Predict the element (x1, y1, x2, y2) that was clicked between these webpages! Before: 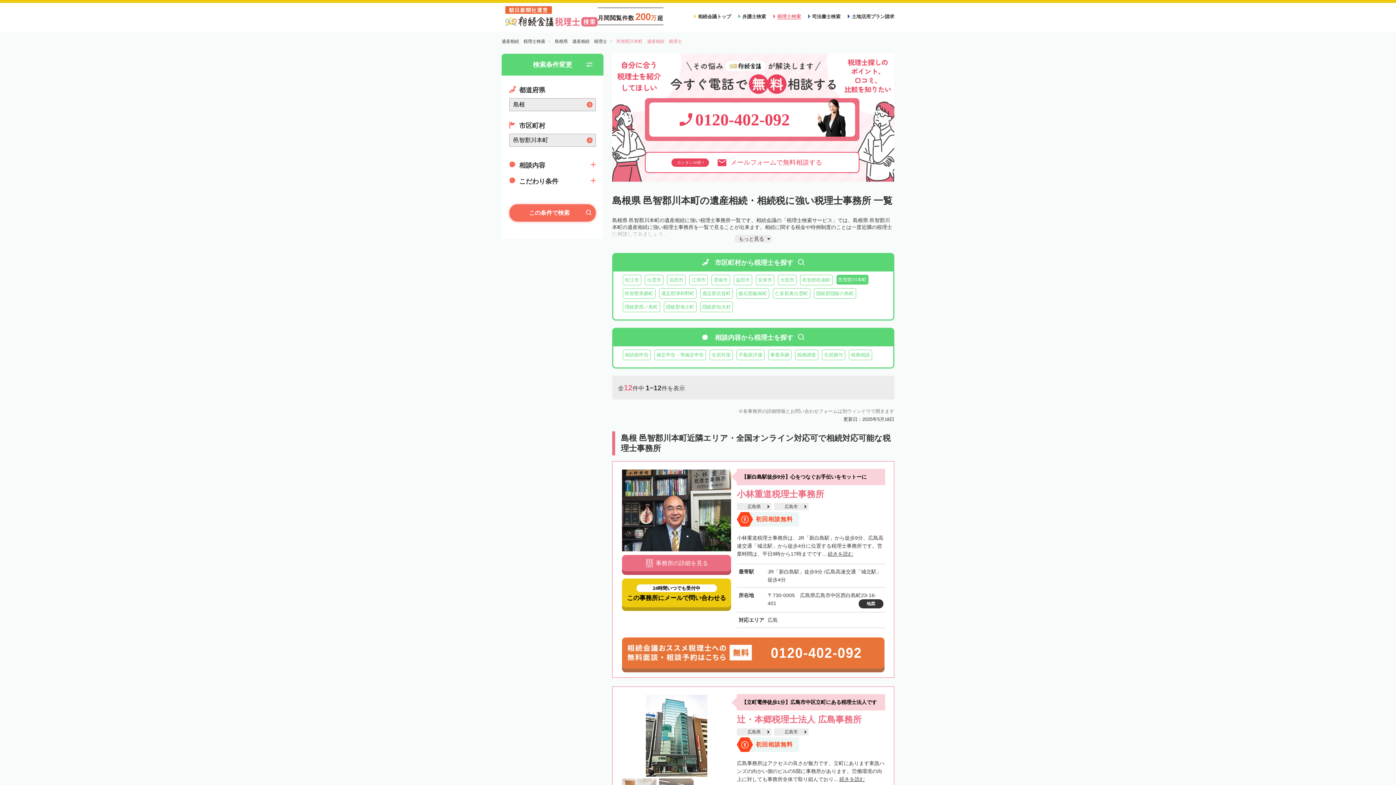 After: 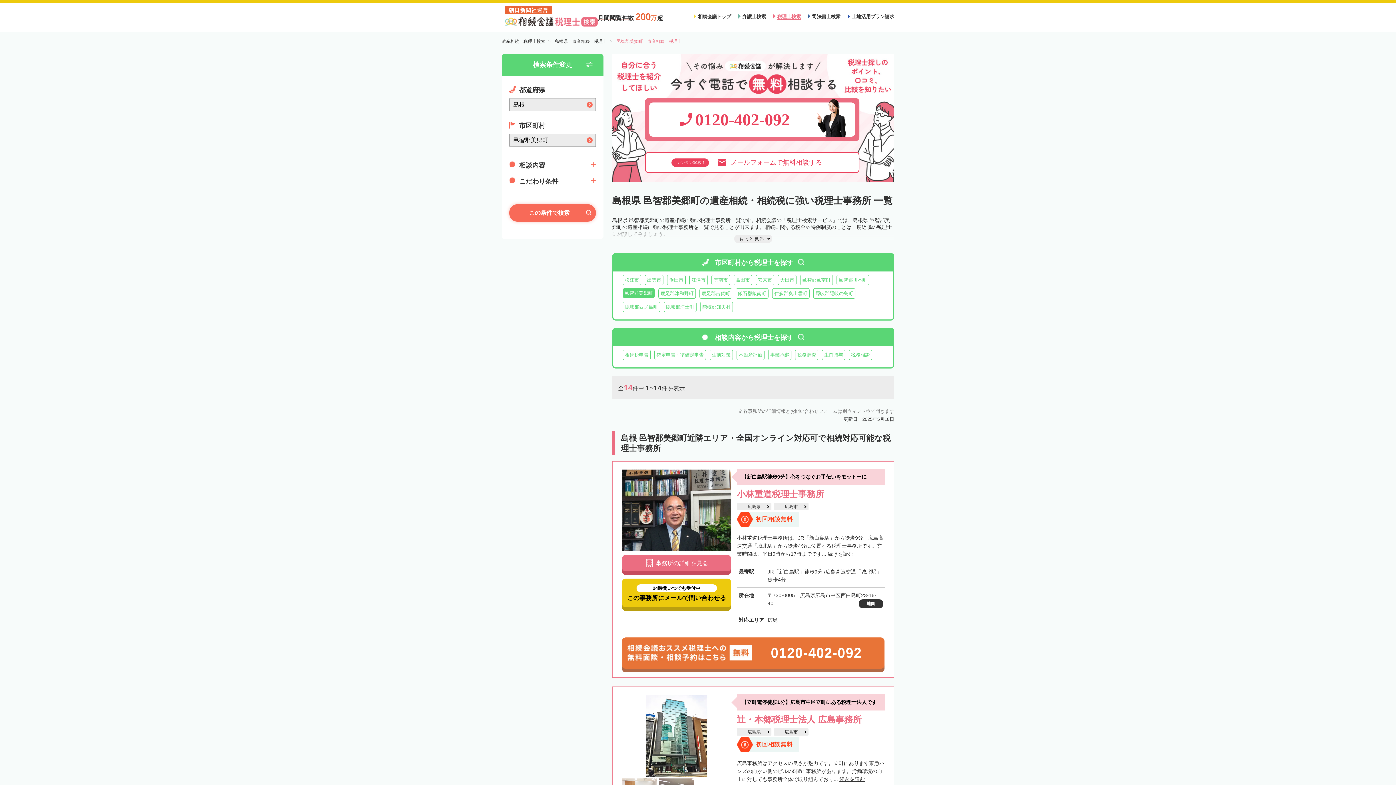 Action: label: 邑智郡美郷町 bbox: (622, 288, 655, 298)